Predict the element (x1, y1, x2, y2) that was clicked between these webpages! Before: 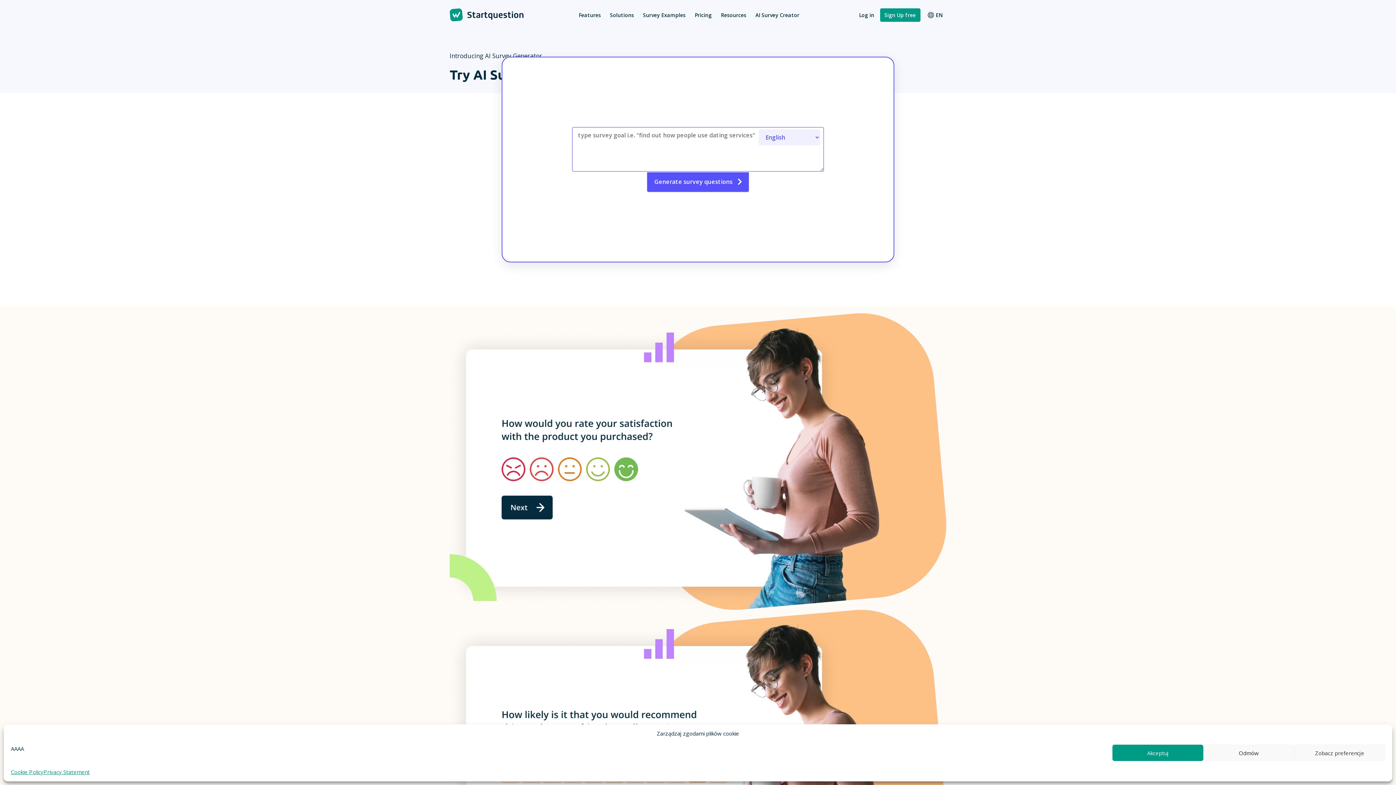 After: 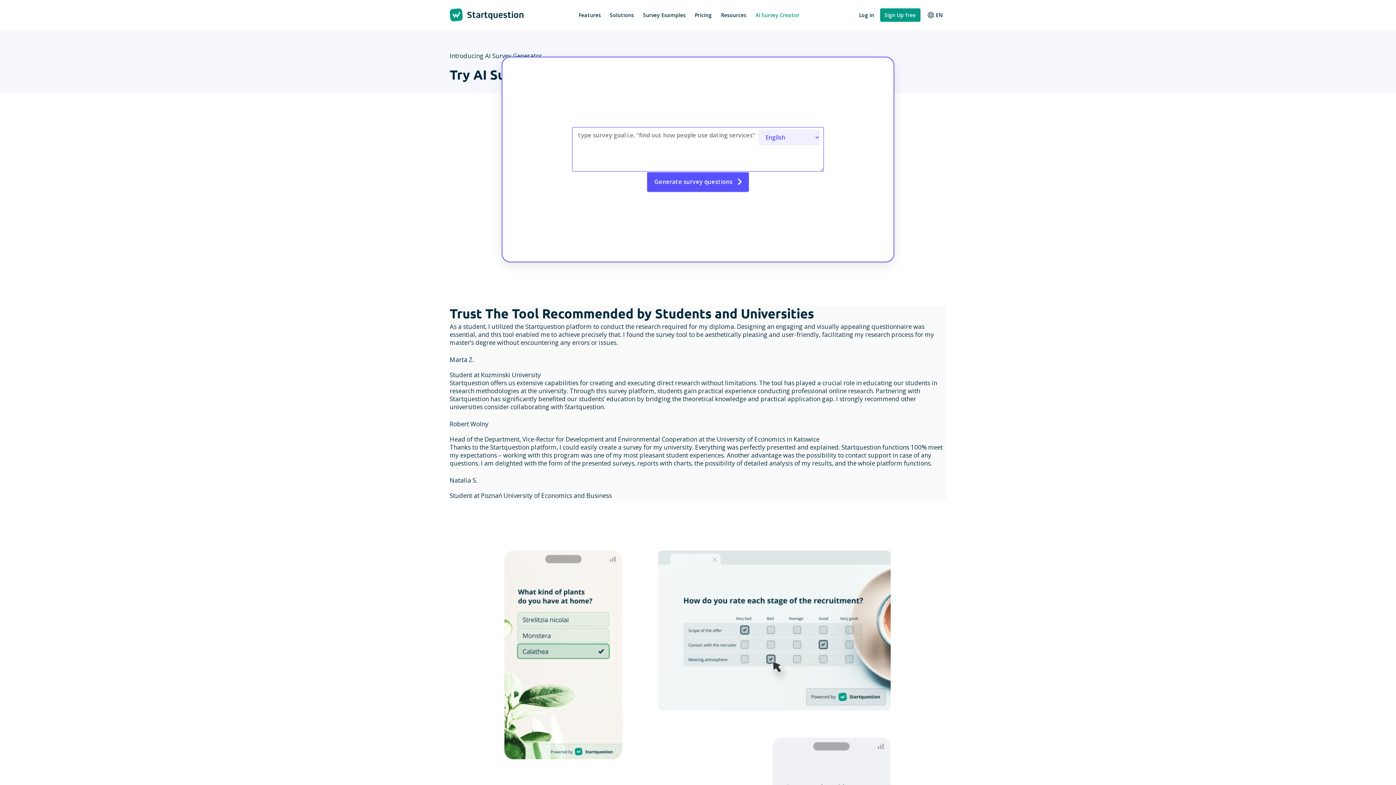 Action: label: AI Survey Creator bbox: (751, 8, 804, 21)